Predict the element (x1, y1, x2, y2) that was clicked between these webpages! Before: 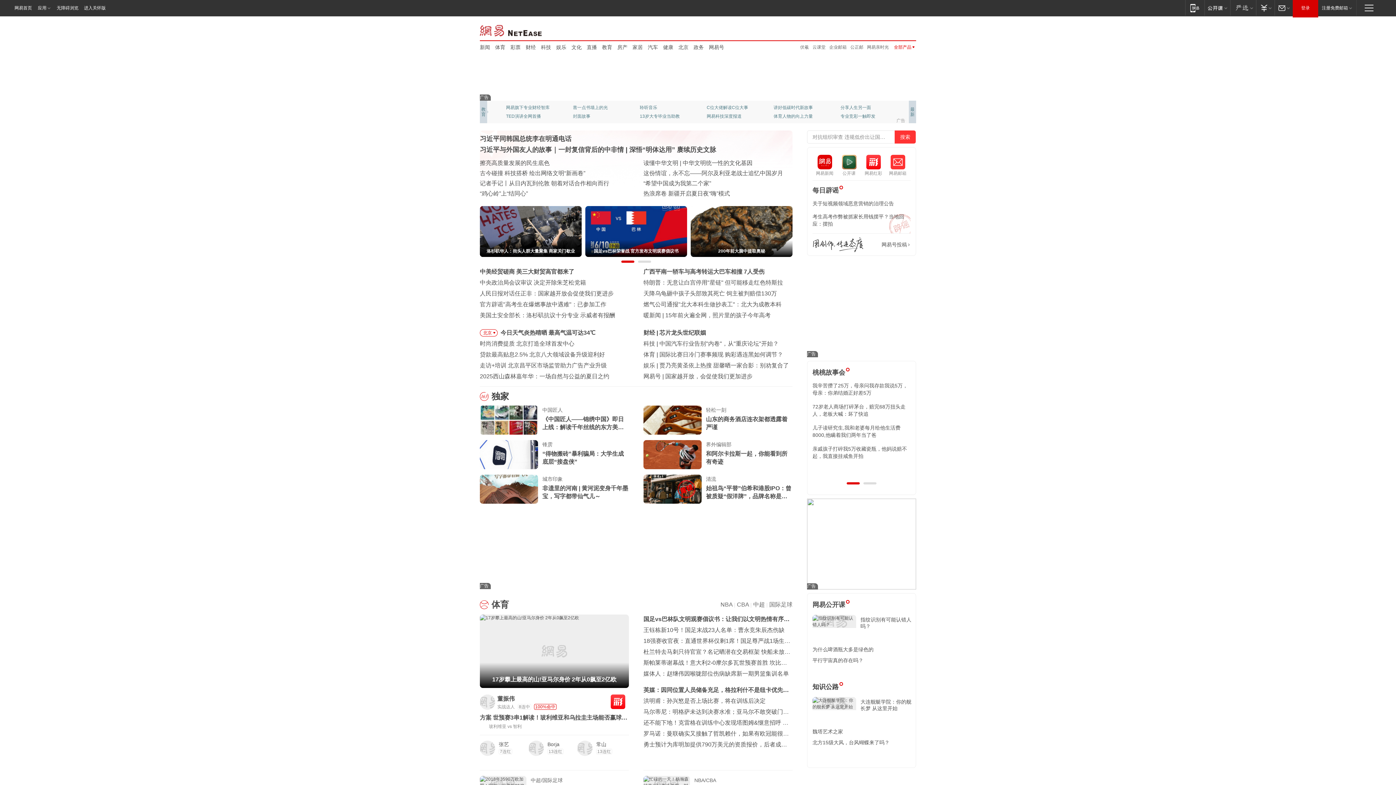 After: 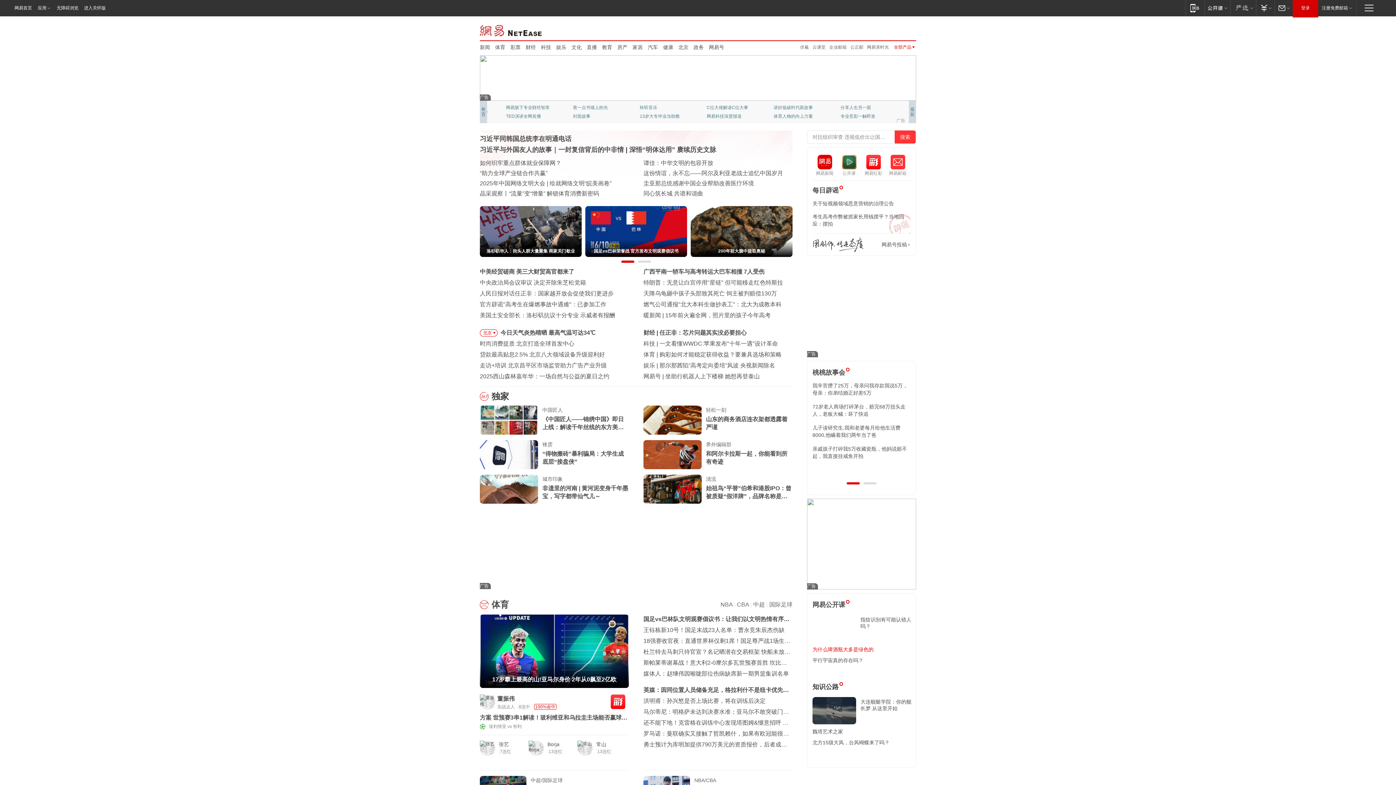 Action: label: 为什么啤酒瓶大多是绿色的 bbox: (812, 646, 873, 652)